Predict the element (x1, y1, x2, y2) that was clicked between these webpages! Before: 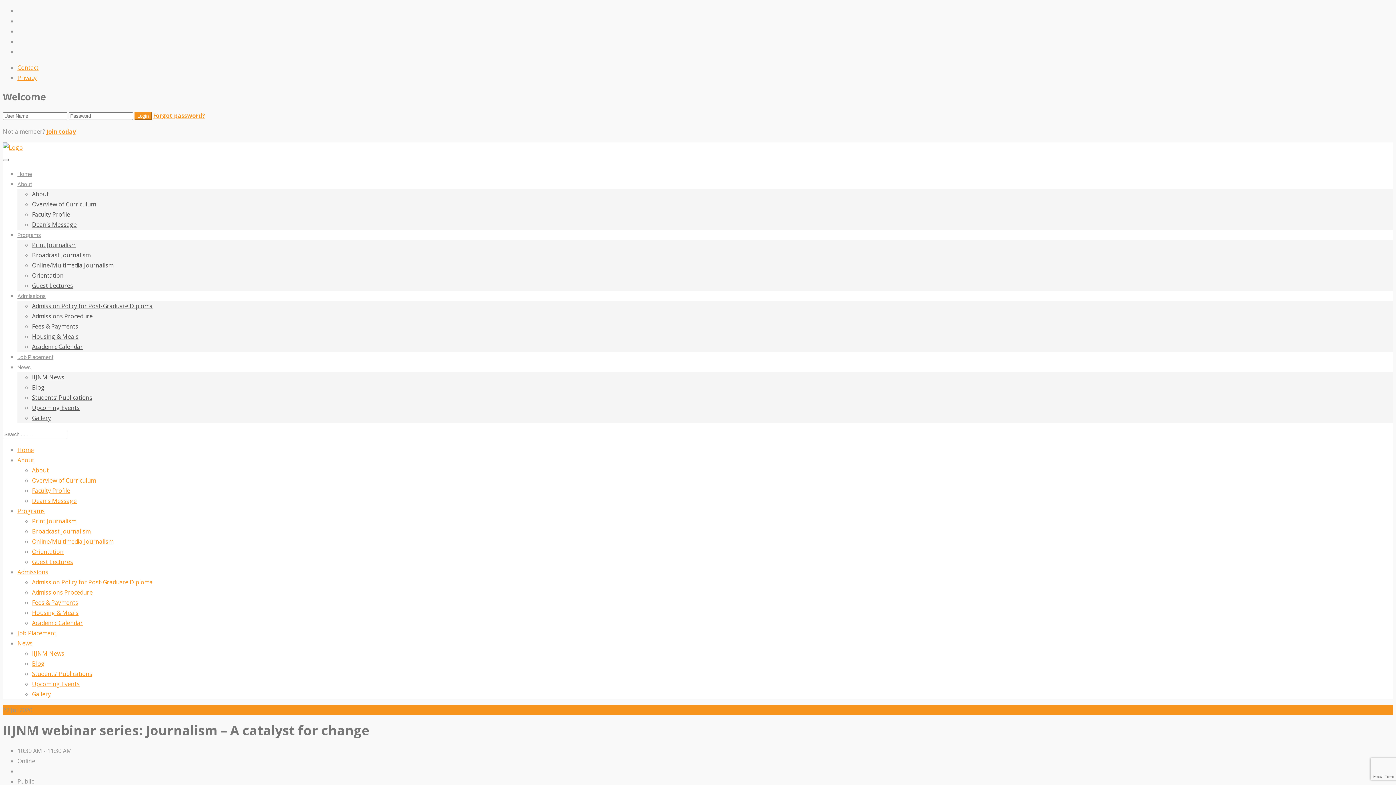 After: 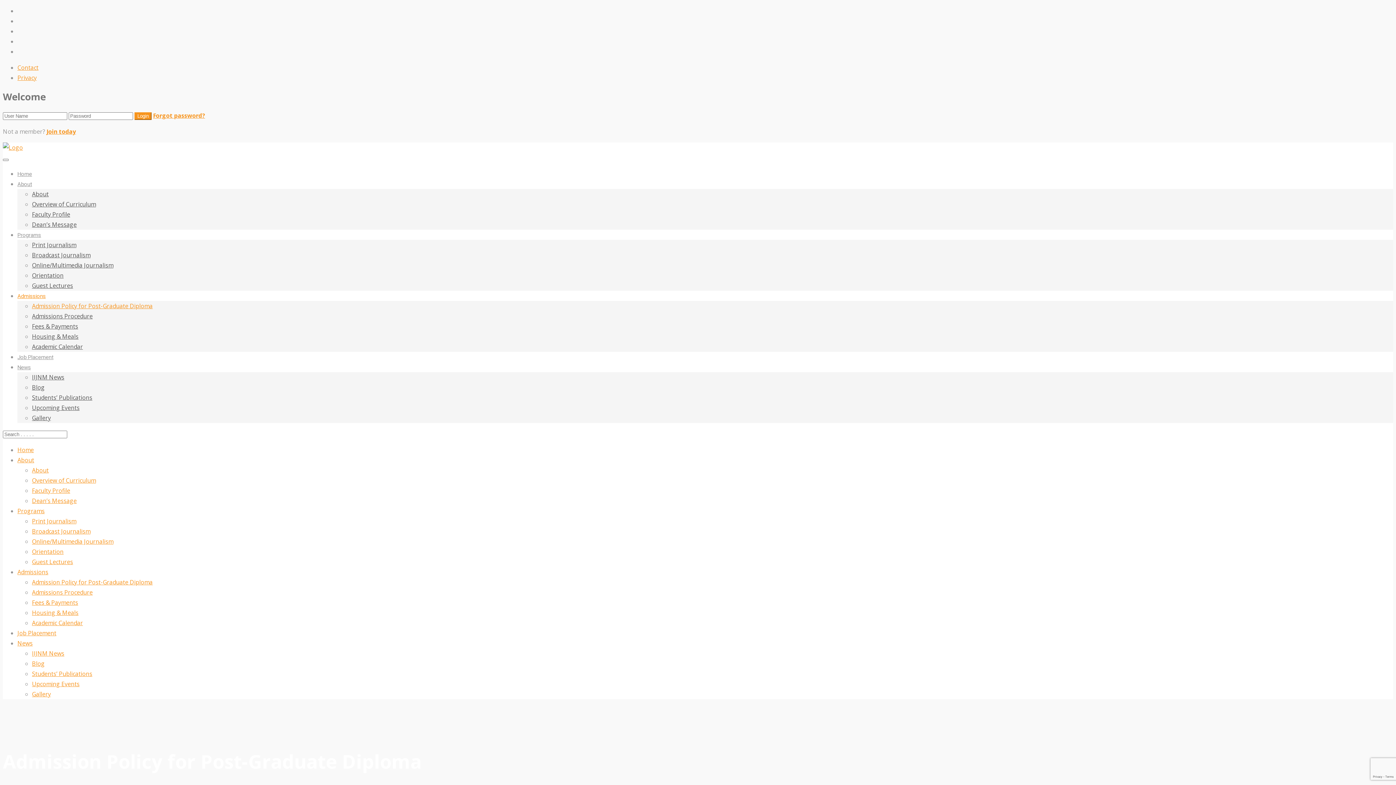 Action: bbox: (32, 578, 152, 586) label: Admission Policy for Post-Graduate Diploma